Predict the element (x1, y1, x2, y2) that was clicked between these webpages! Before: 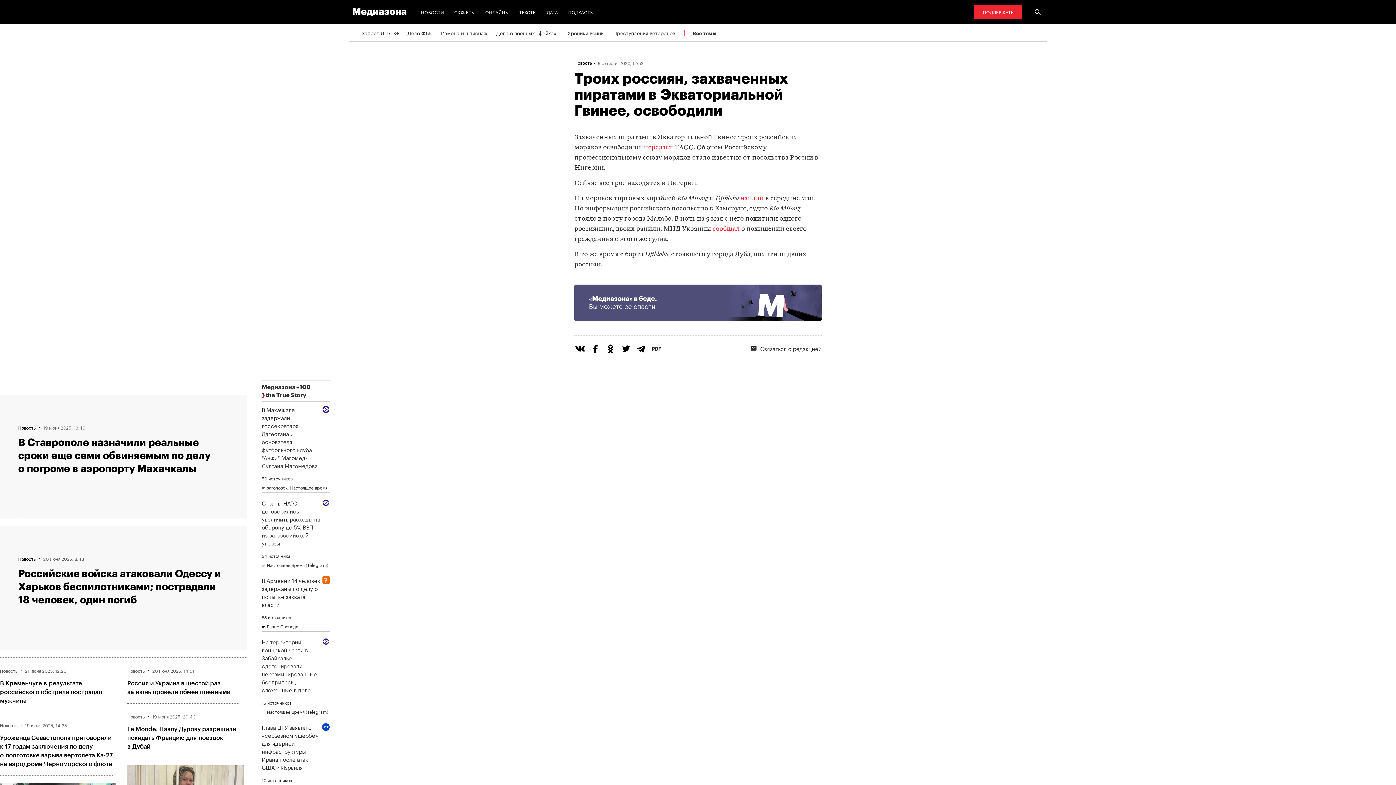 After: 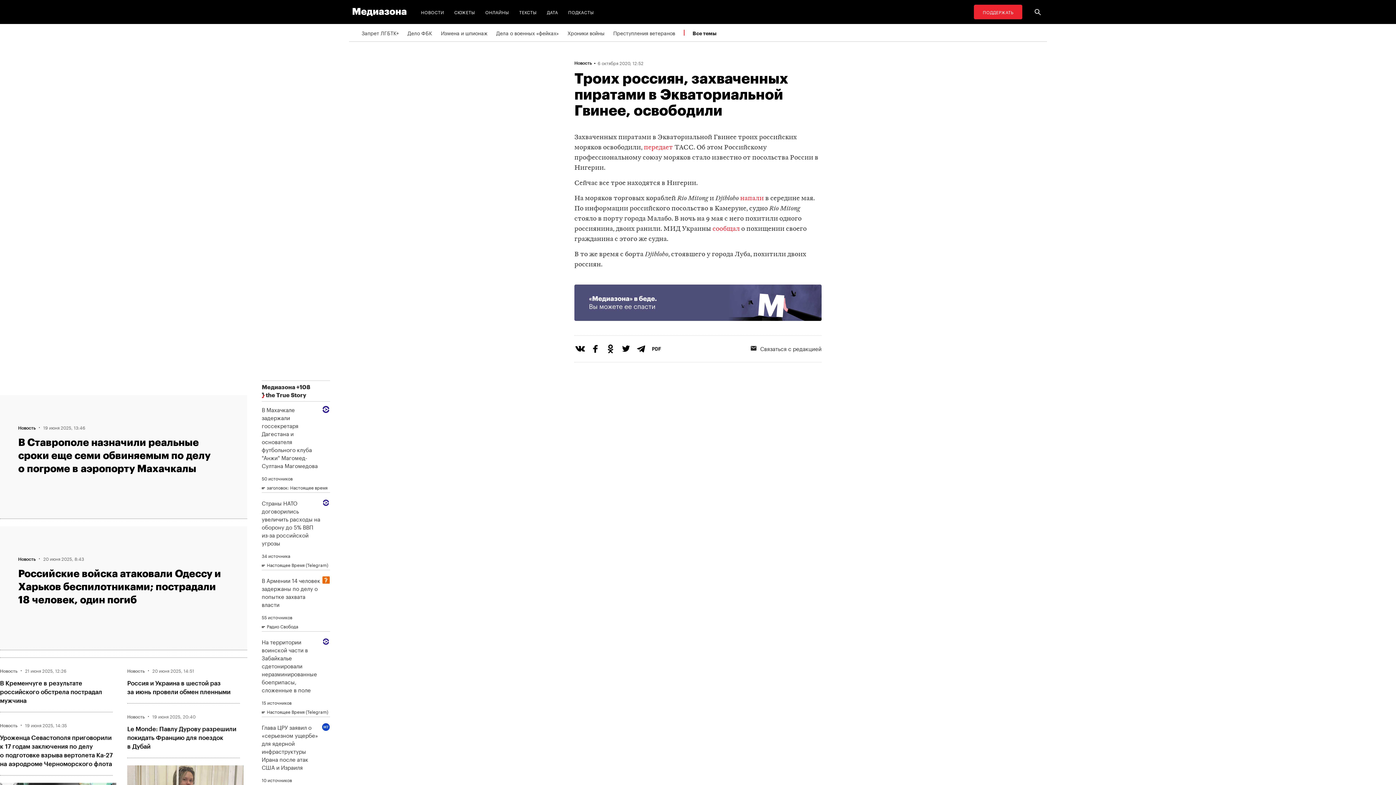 Action: bbox: (620, 343, 635, 358)